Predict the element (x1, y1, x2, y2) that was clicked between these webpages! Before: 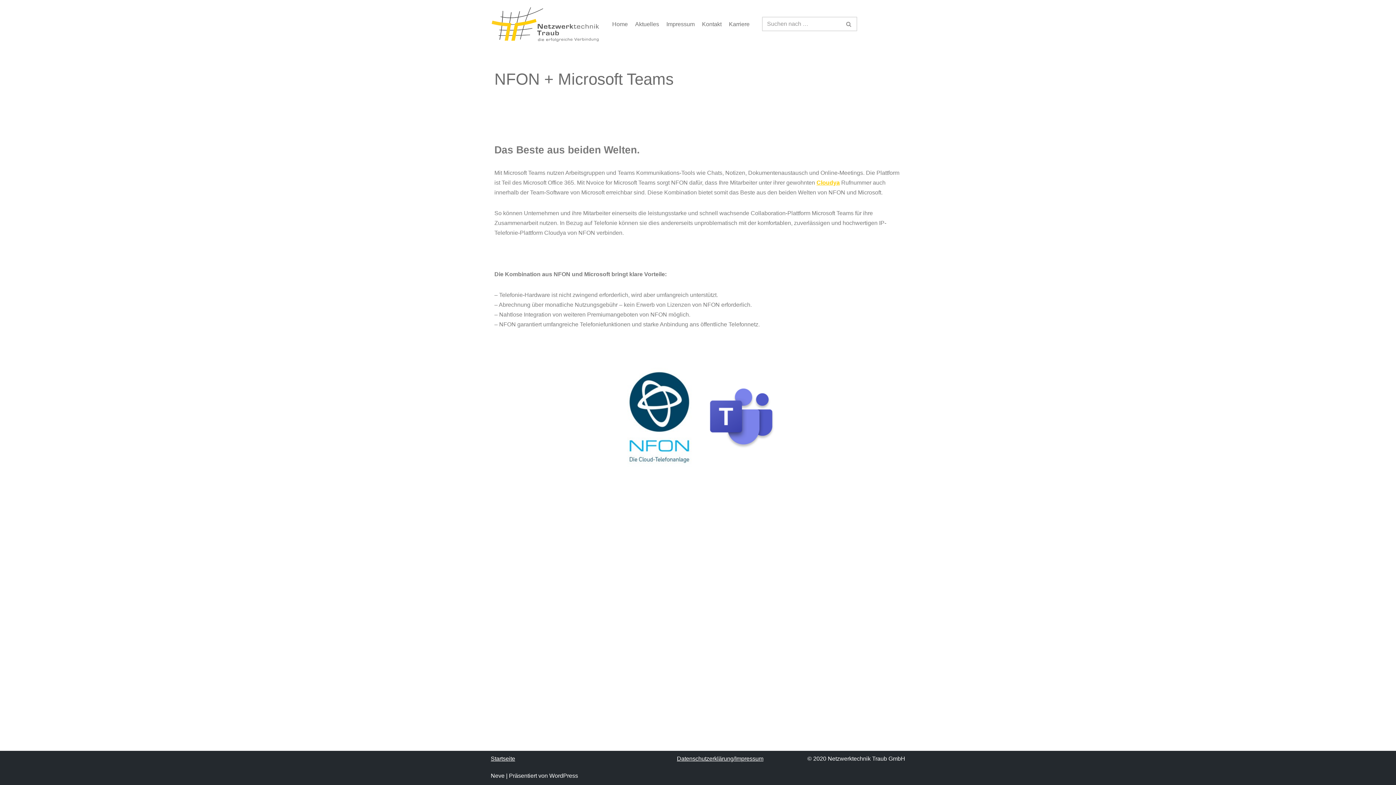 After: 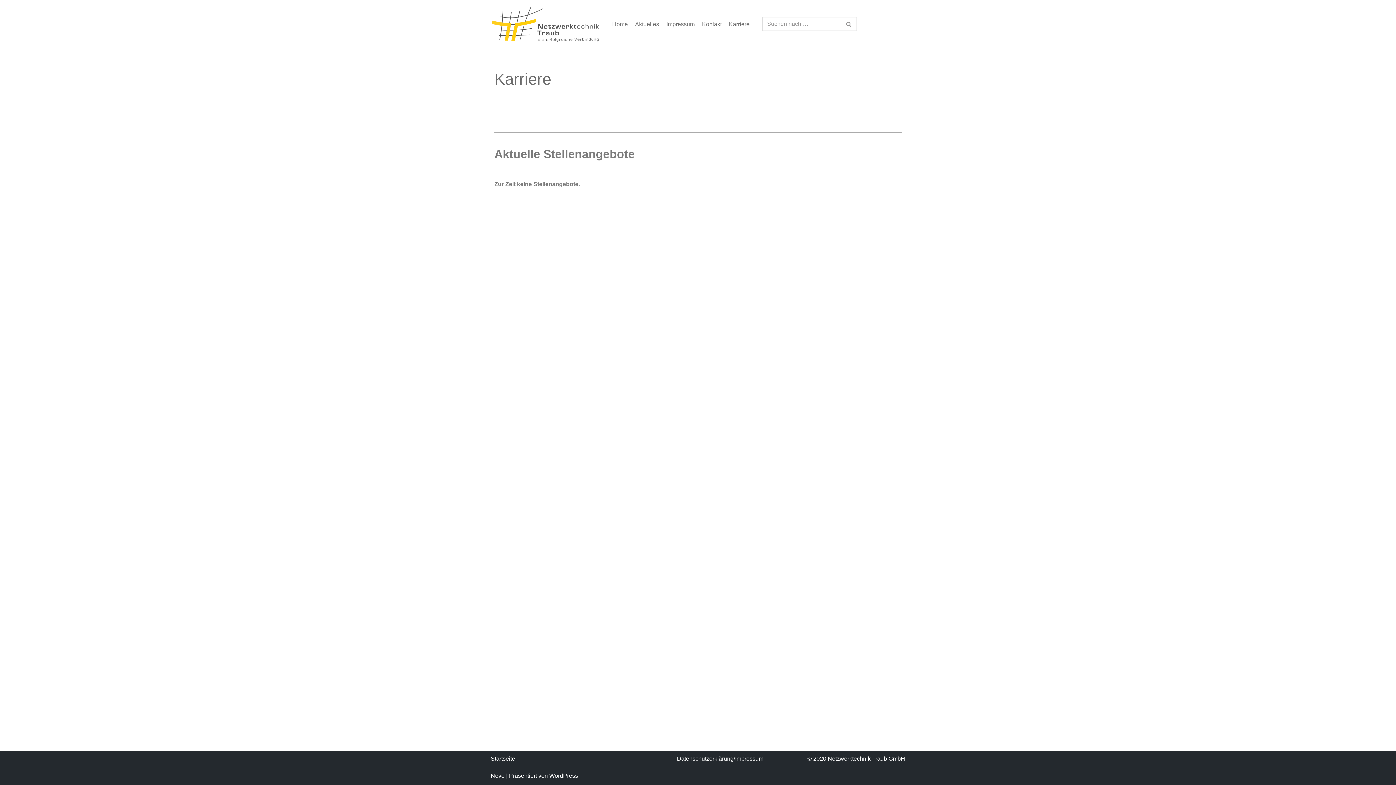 Action: bbox: (729, 19, 749, 28) label: Karriere